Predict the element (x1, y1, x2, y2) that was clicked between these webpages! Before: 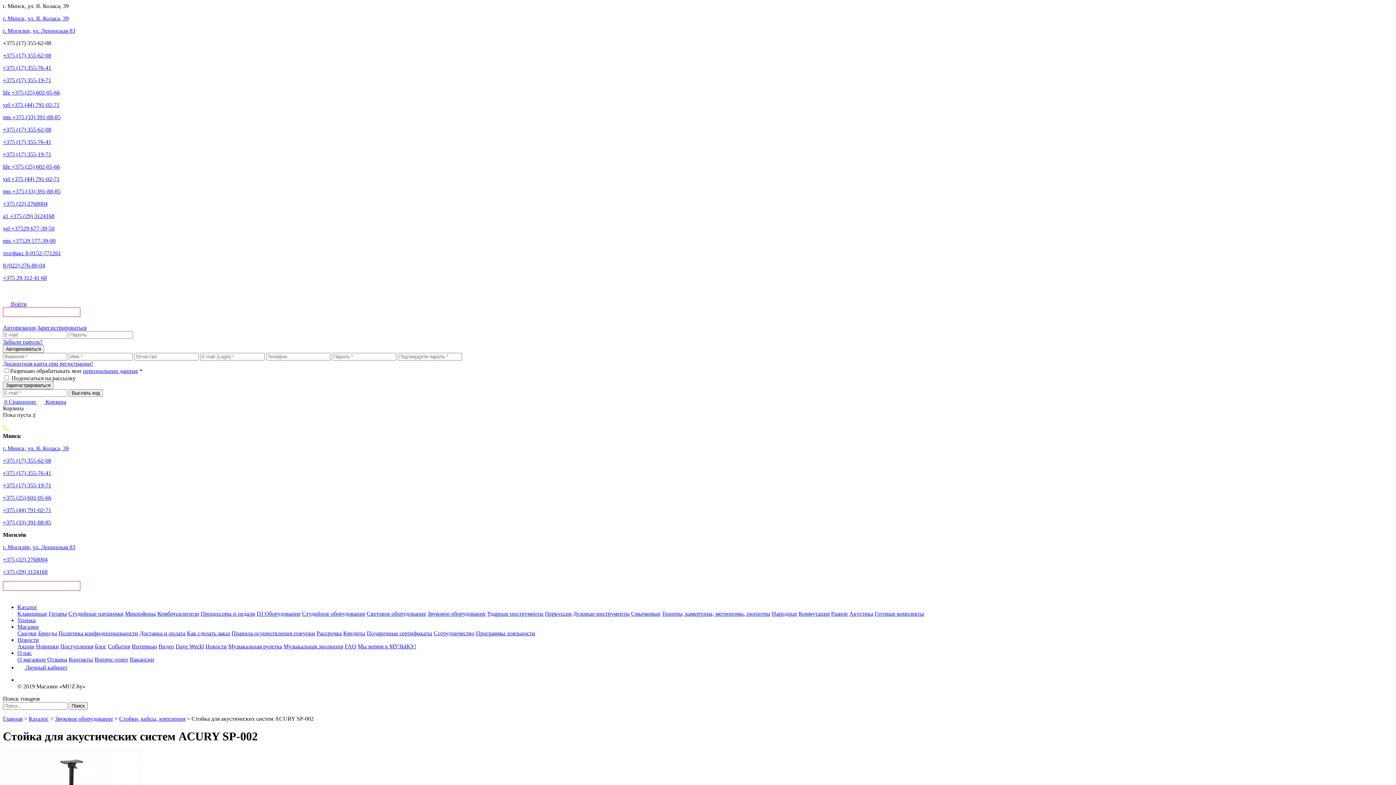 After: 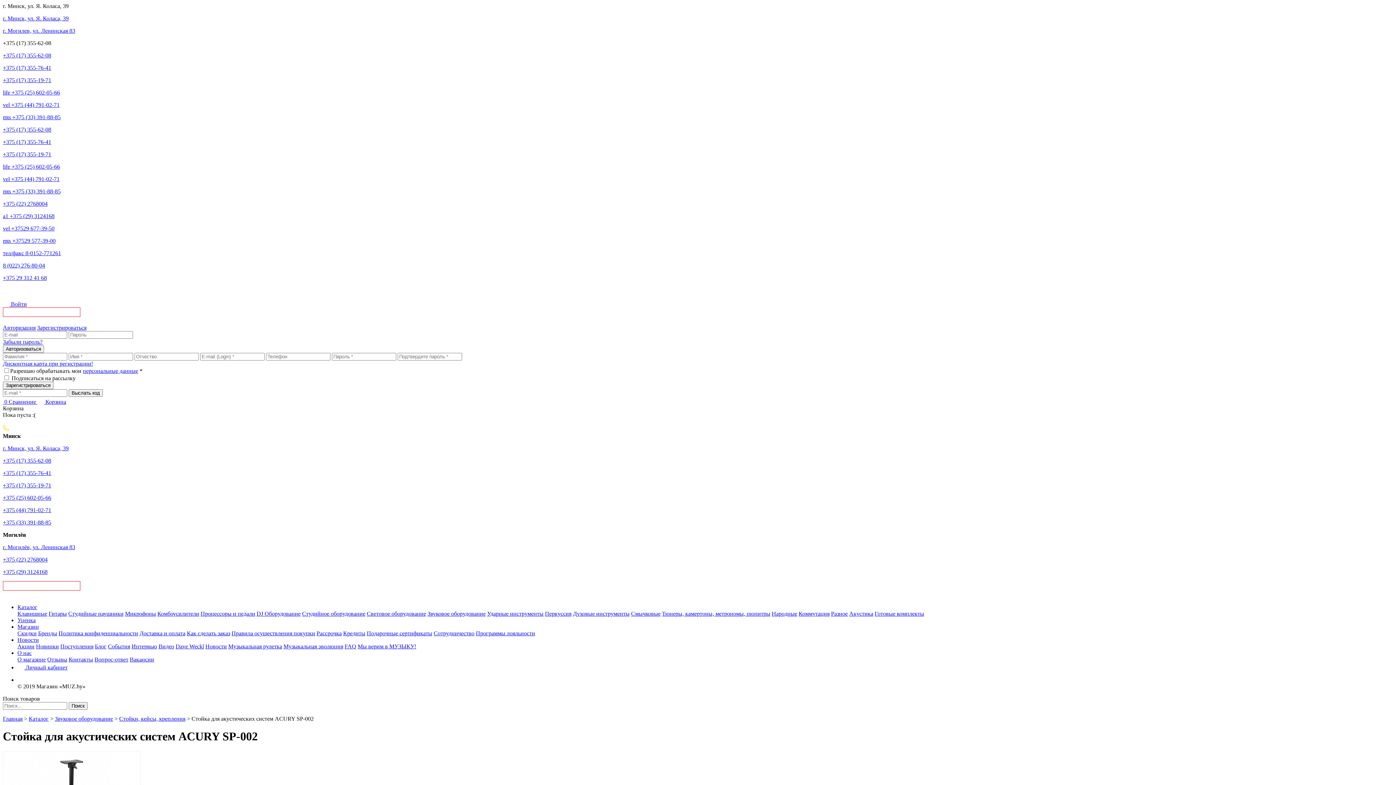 Action: bbox: (17, 677, 28, 683)